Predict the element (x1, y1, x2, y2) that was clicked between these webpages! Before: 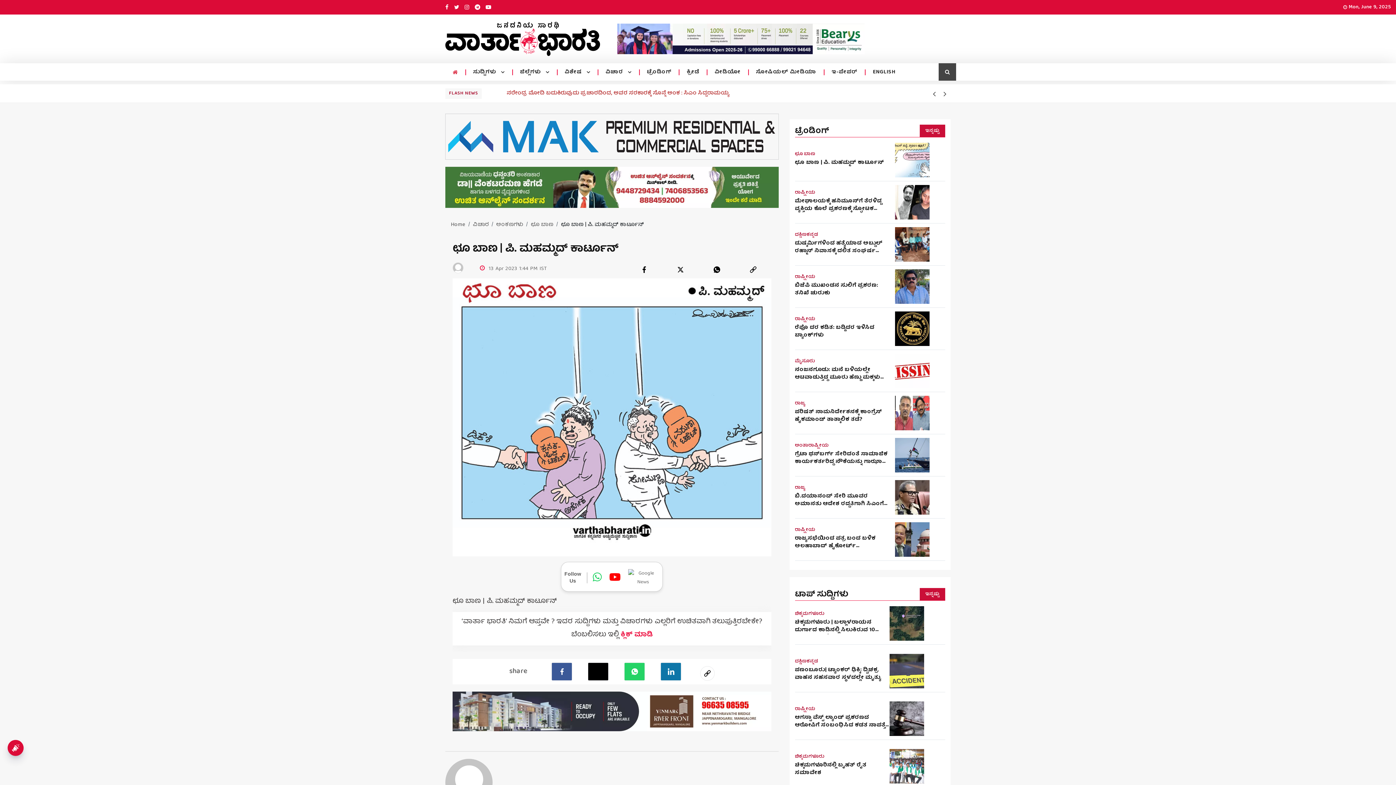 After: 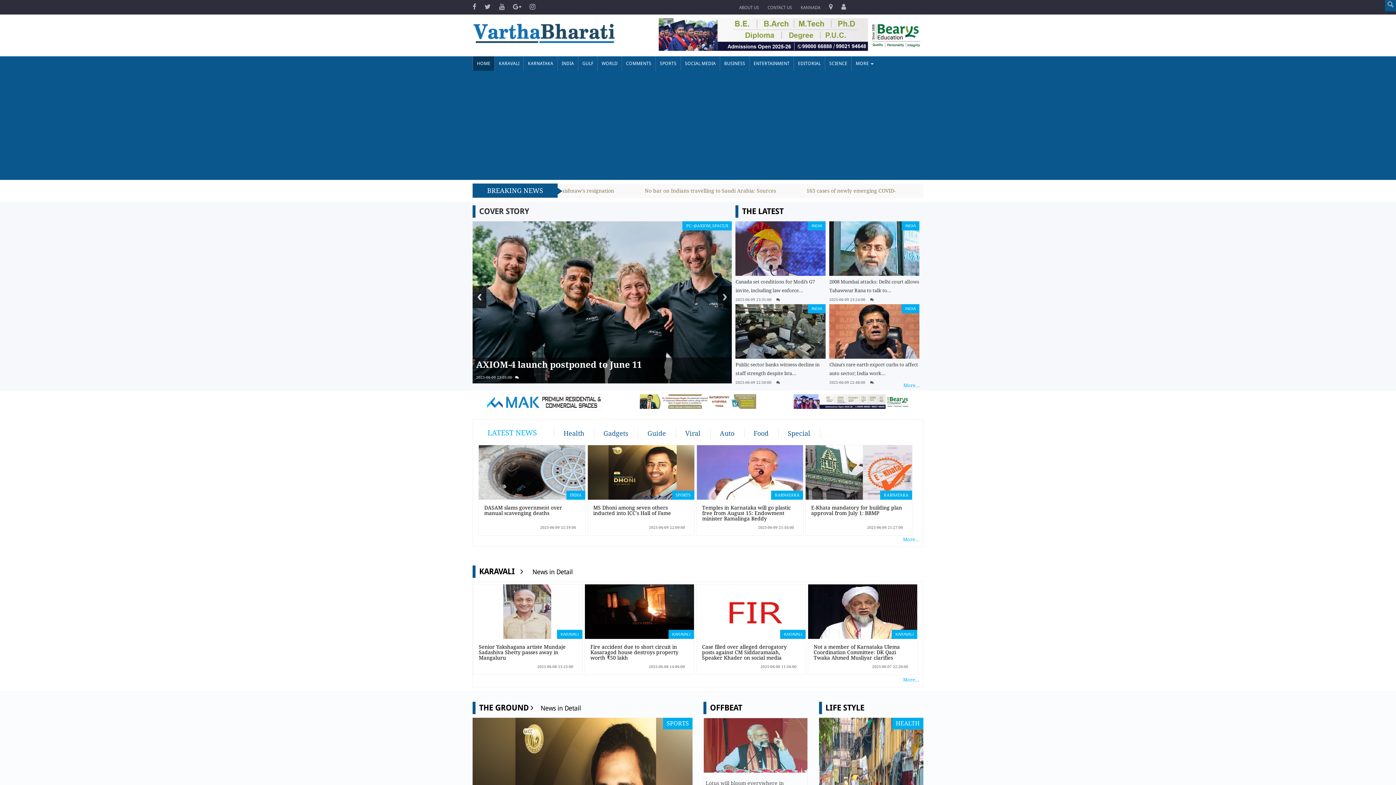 Action: bbox: (873, 69, 895, 75) label: ENGLISH